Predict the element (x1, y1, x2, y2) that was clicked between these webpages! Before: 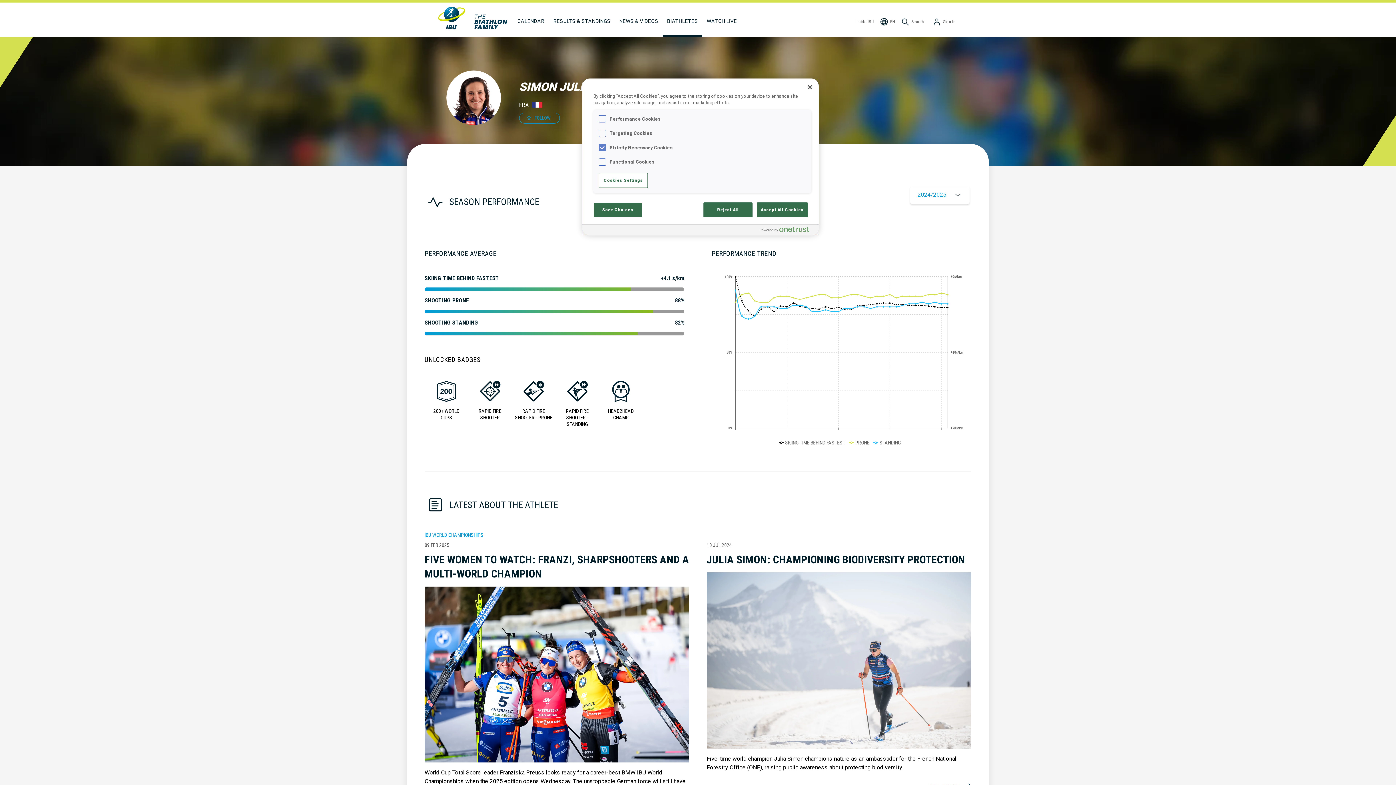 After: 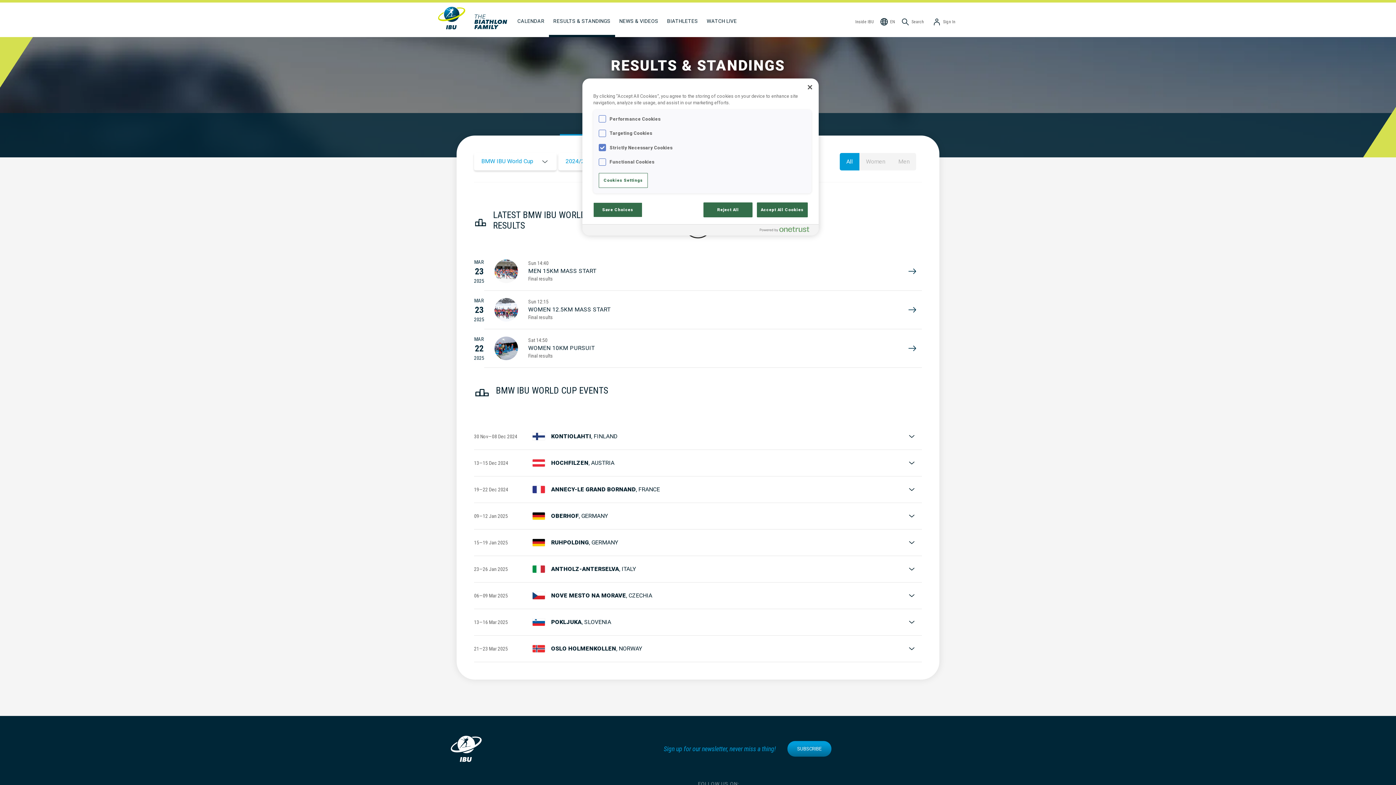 Action: label: RESULTS & STANDINGS bbox: (549, 3, 615, 37)